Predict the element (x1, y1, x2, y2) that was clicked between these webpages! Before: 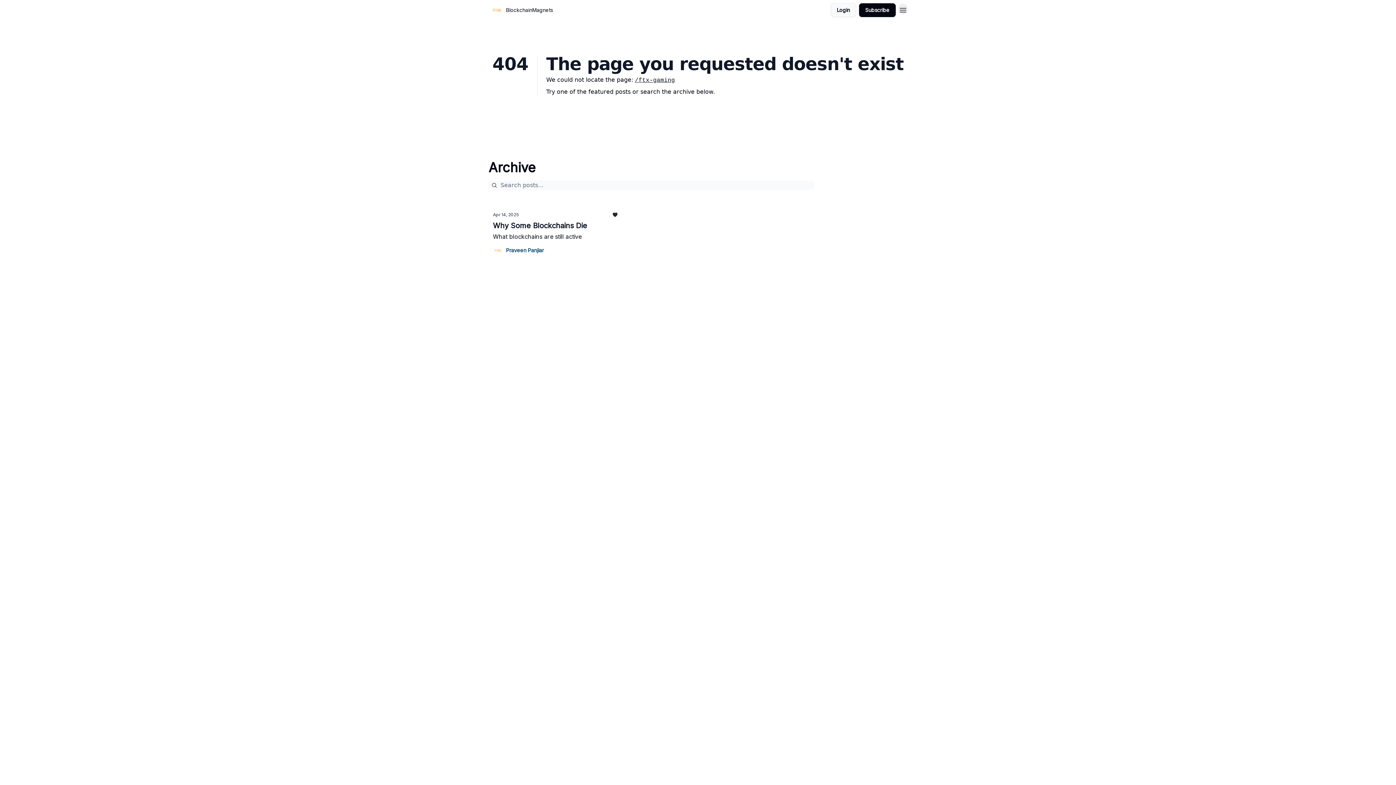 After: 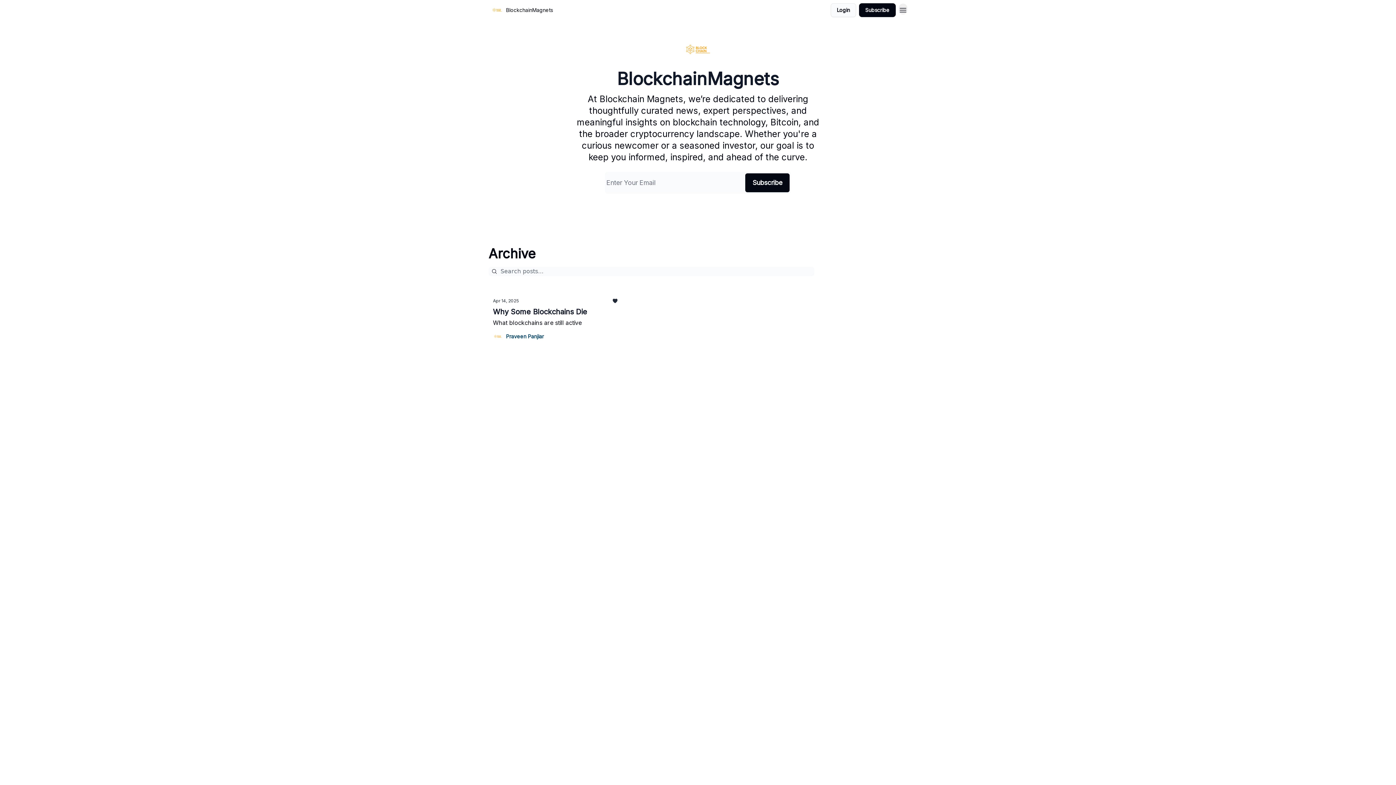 Action: bbox: (488, 2, 556, 17) label: BlockchainMagnets